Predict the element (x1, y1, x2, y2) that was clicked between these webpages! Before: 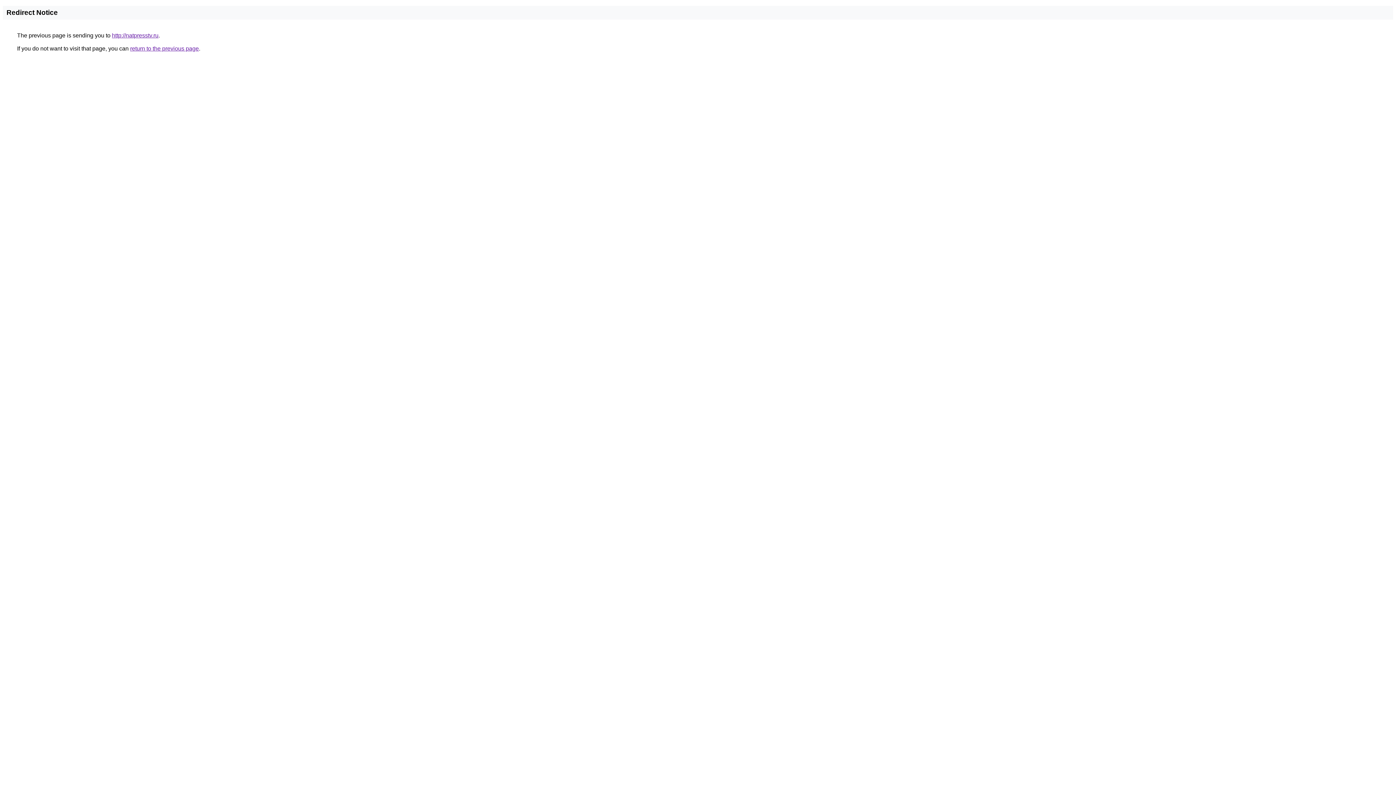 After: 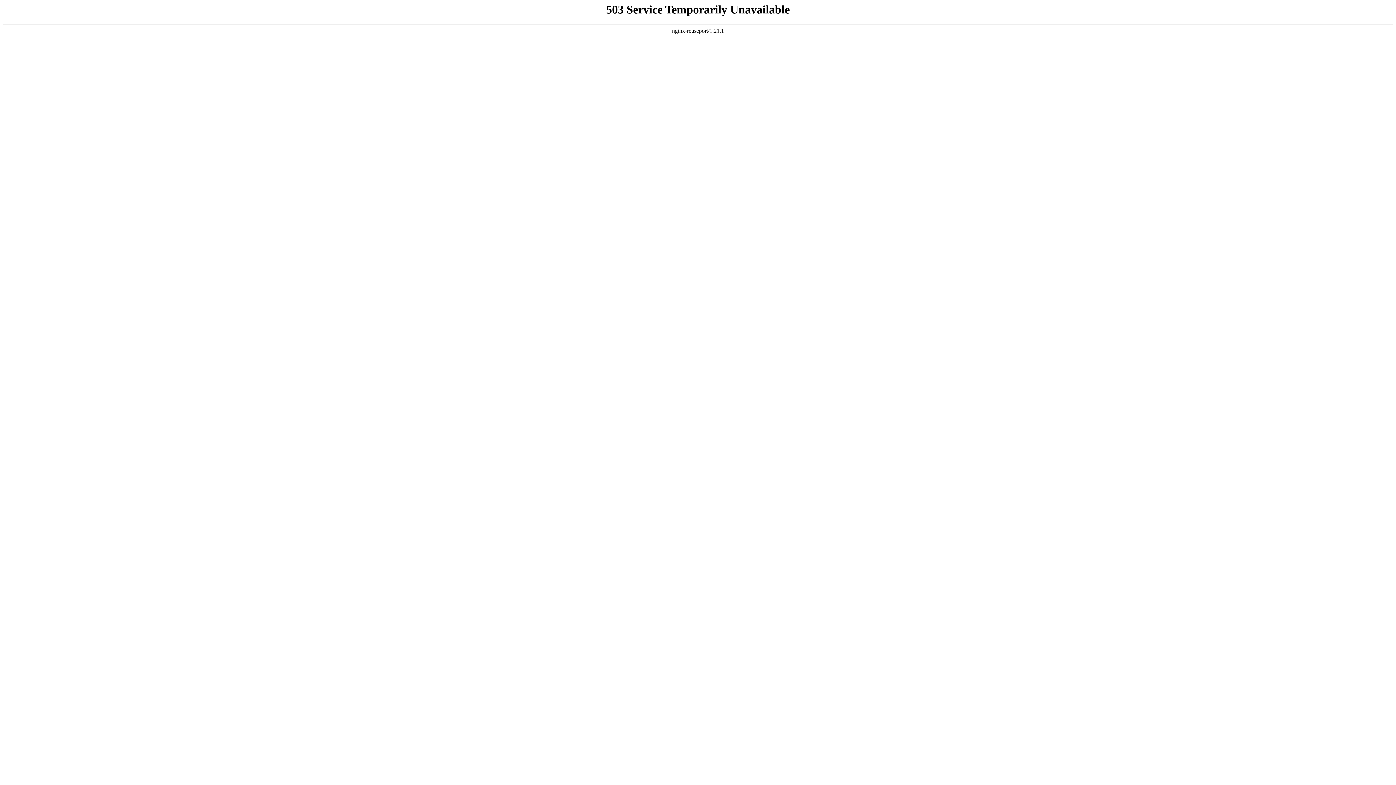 Action: bbox: (112, 32, 158, 38) label: http://natpresstv.ru